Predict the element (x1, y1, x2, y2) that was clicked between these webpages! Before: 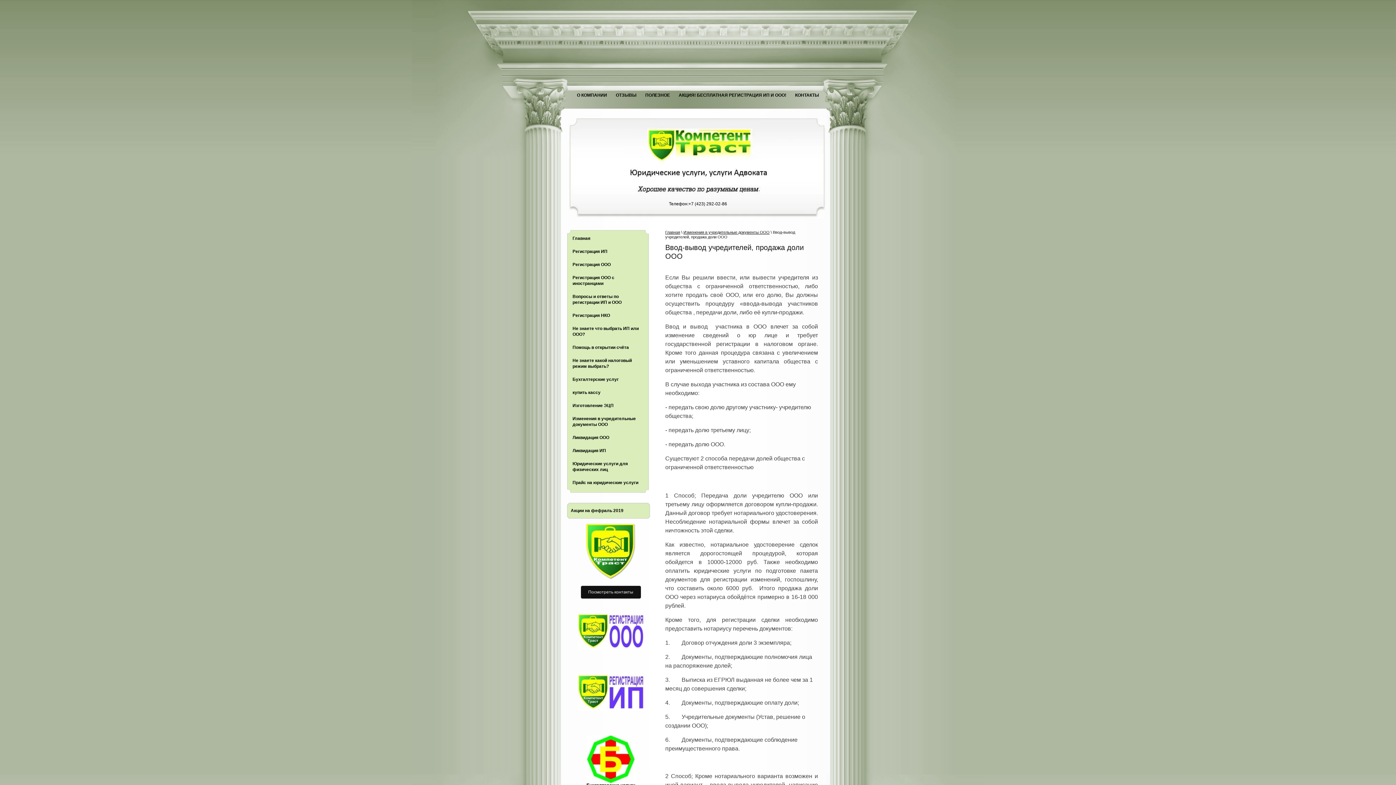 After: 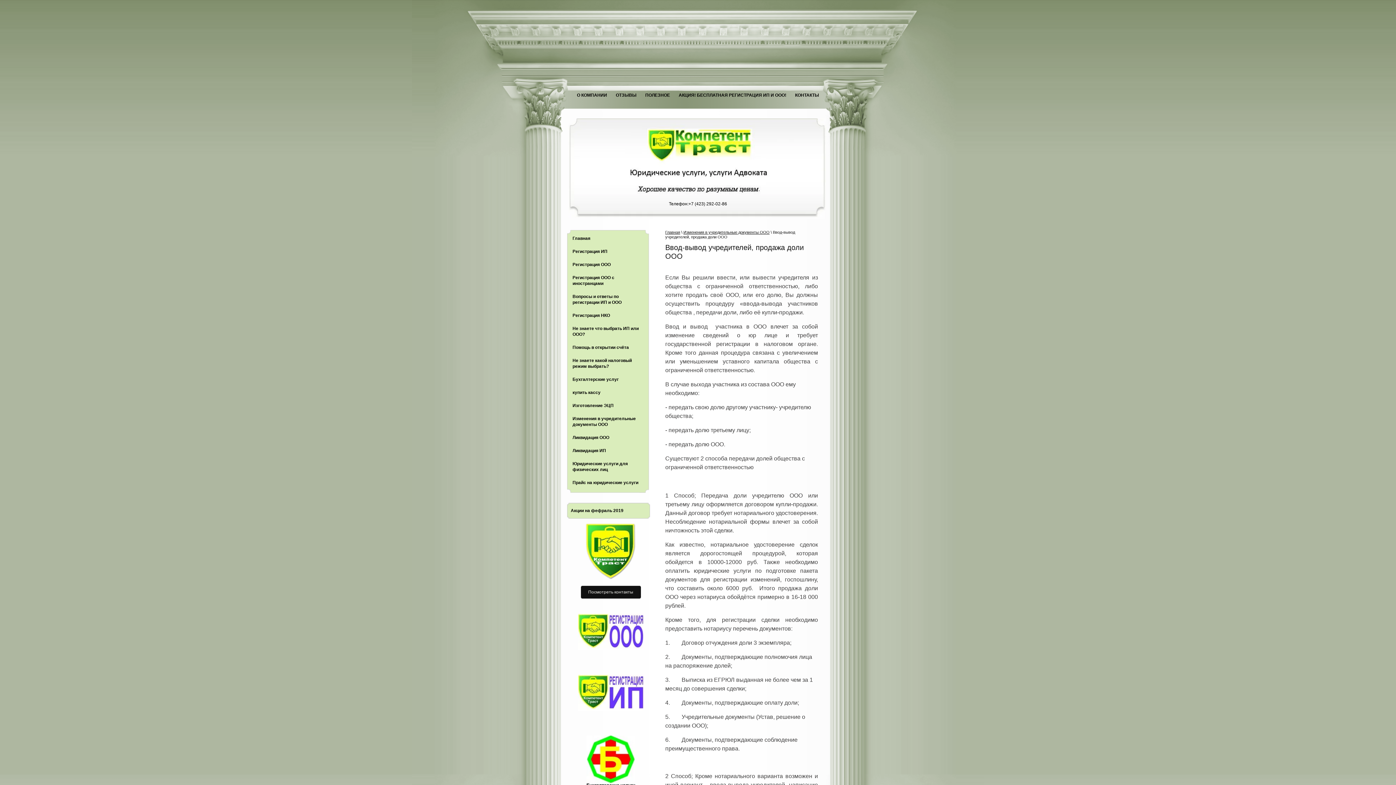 Action: label: +7 (423) 292-02-86 bbox: (688, 201, 727, 206)